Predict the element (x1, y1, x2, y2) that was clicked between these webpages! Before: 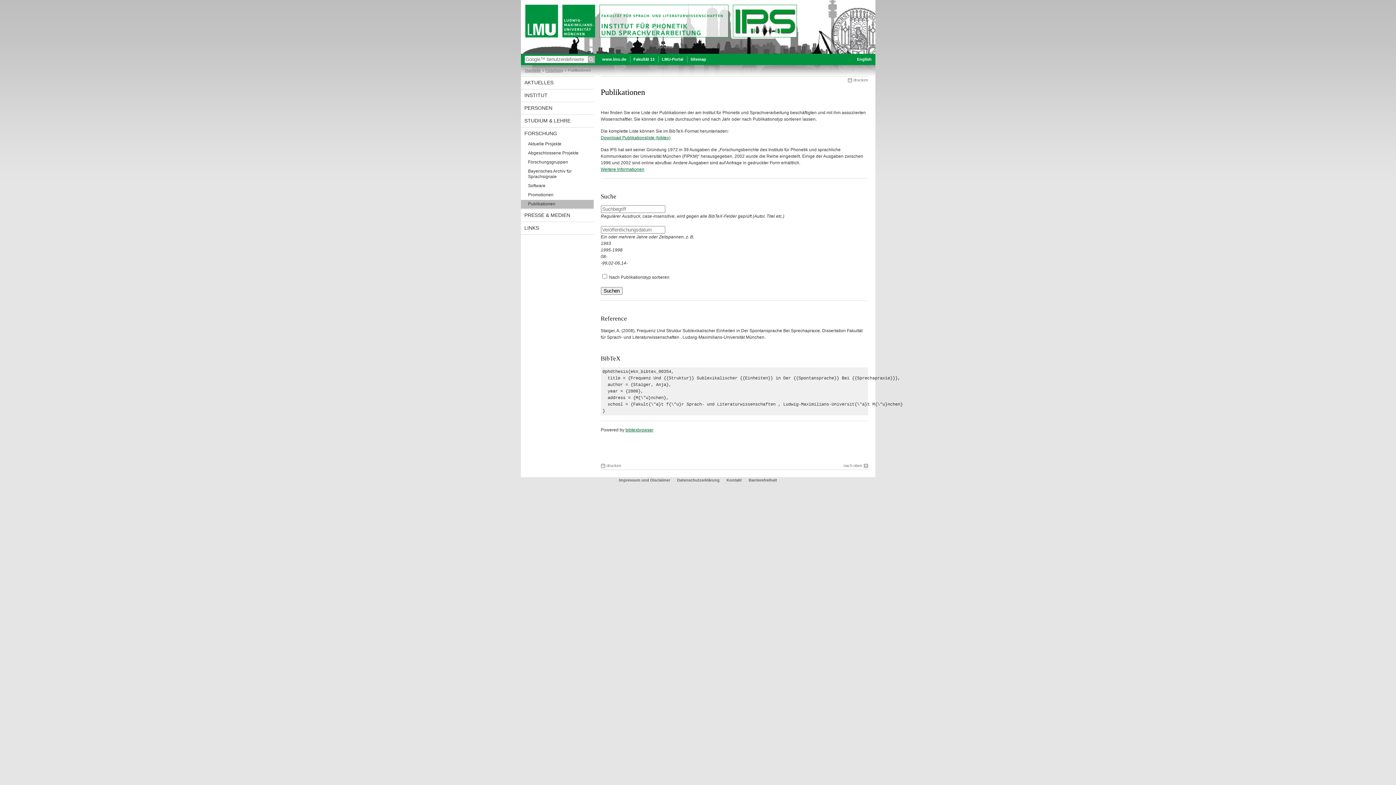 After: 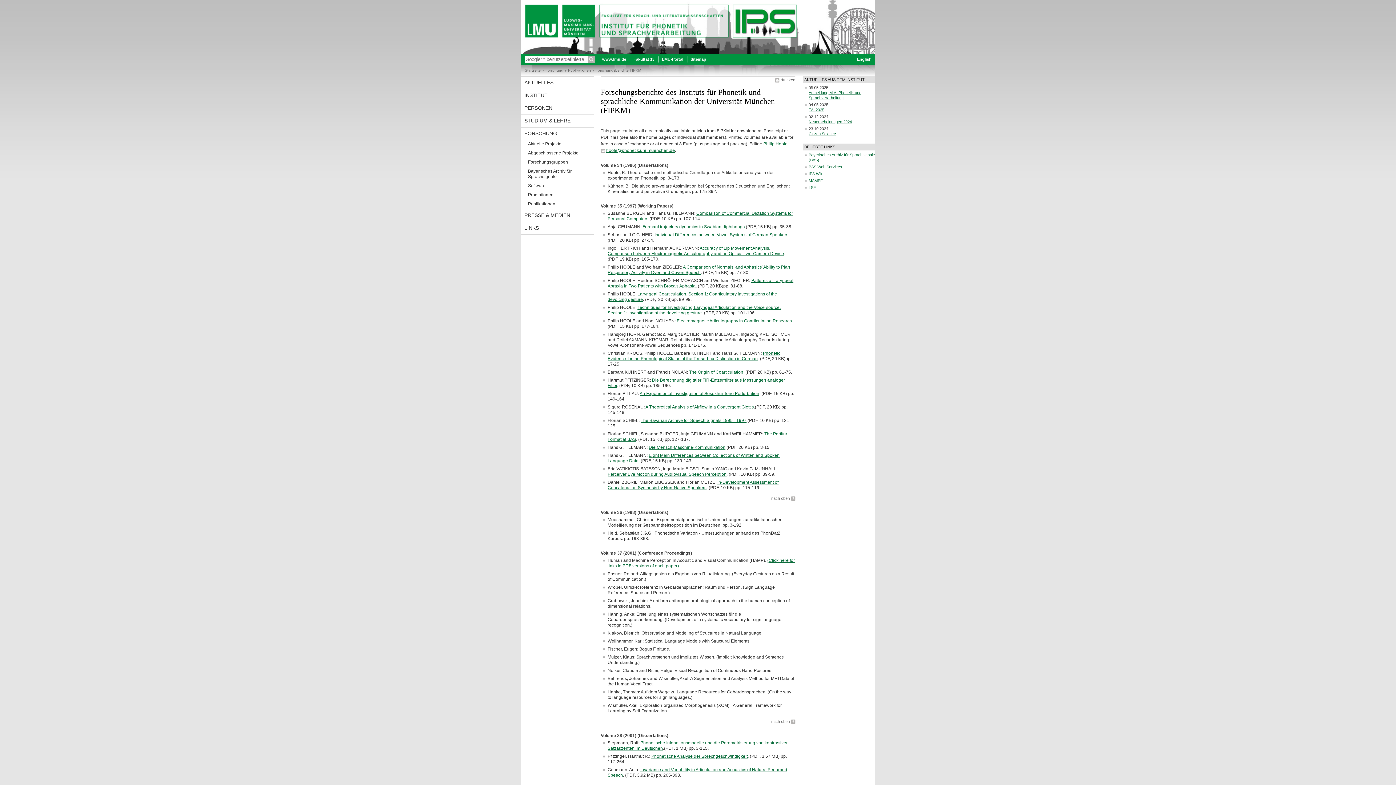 Action: label: Weitere Informationen bbox: (600, 166, 644, 172)